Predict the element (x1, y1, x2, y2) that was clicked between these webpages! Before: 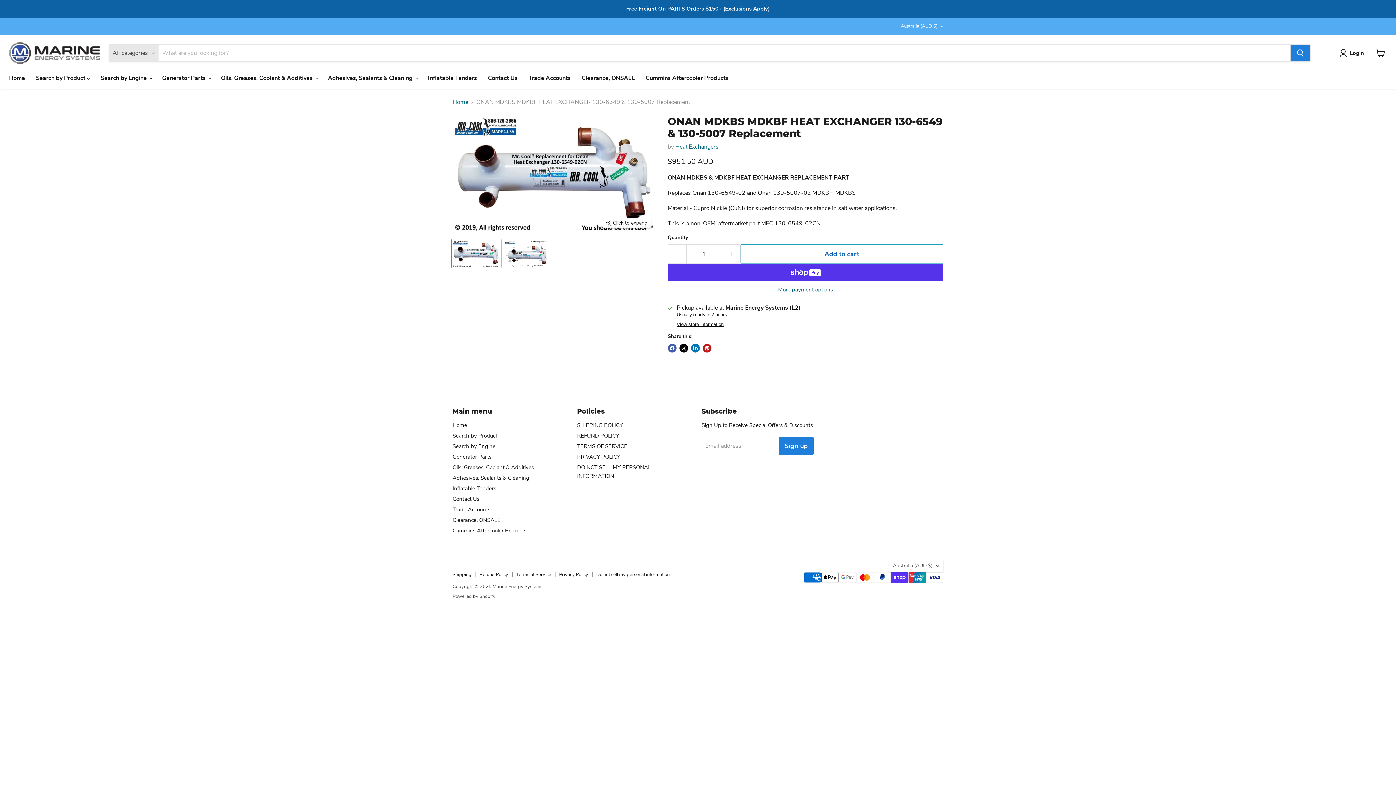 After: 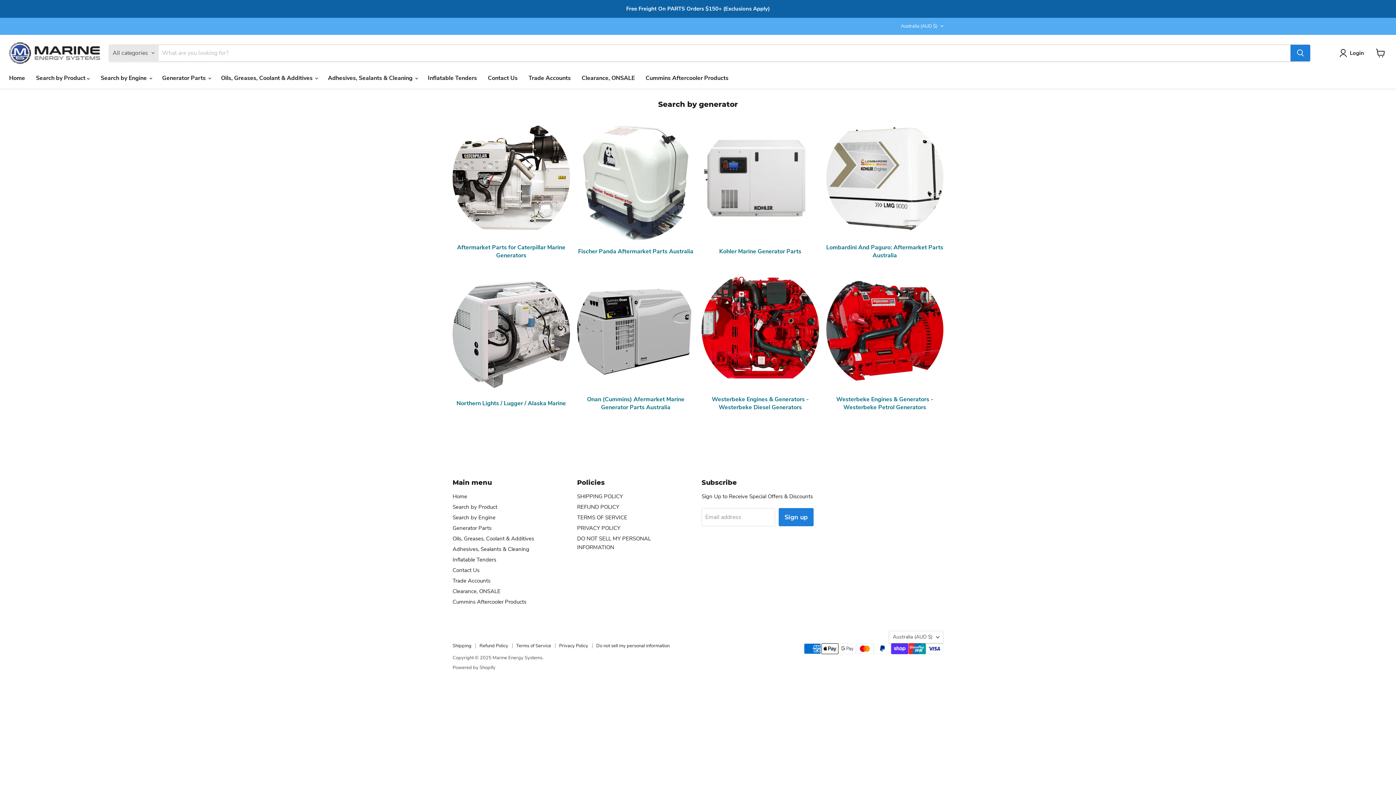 Action: label: Generator Parts bbox: (452, 453, 491, 460)